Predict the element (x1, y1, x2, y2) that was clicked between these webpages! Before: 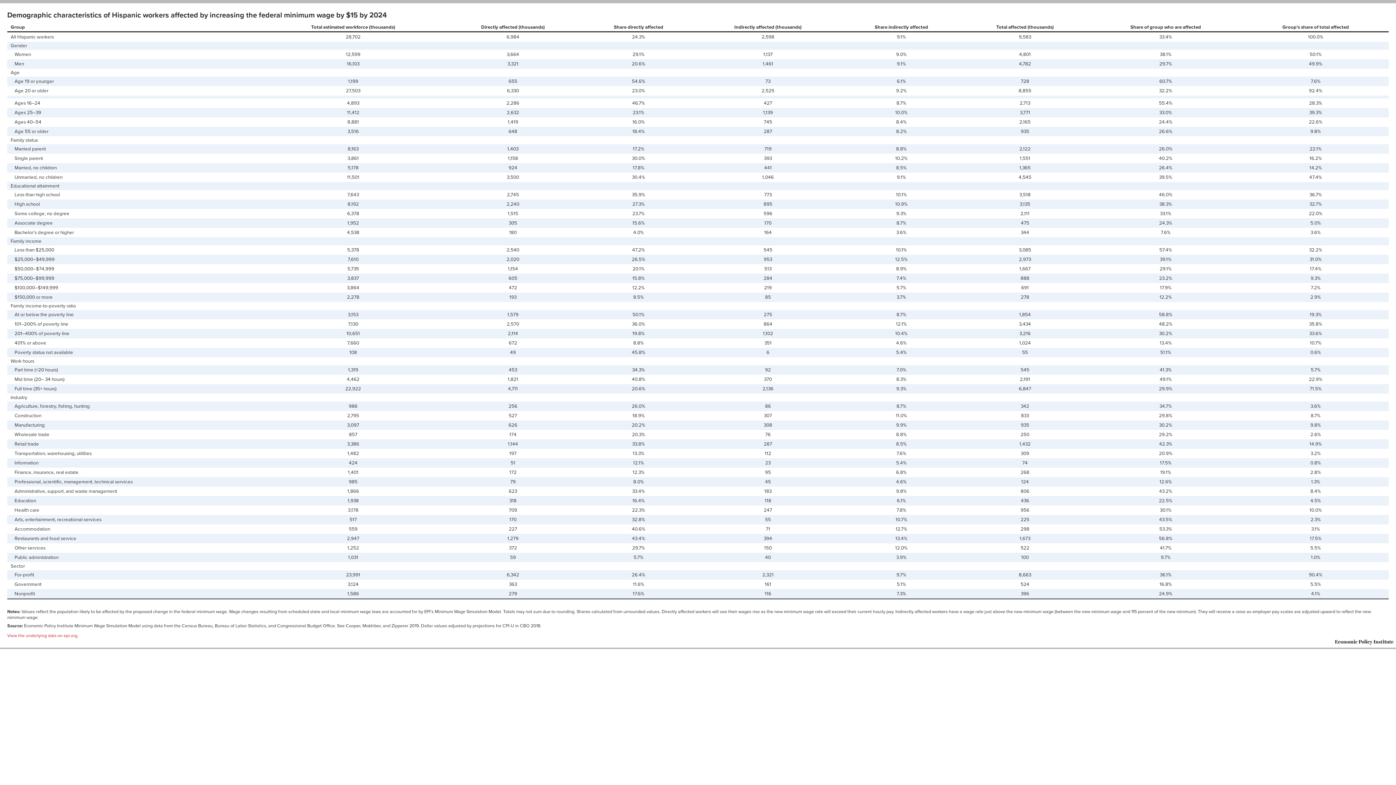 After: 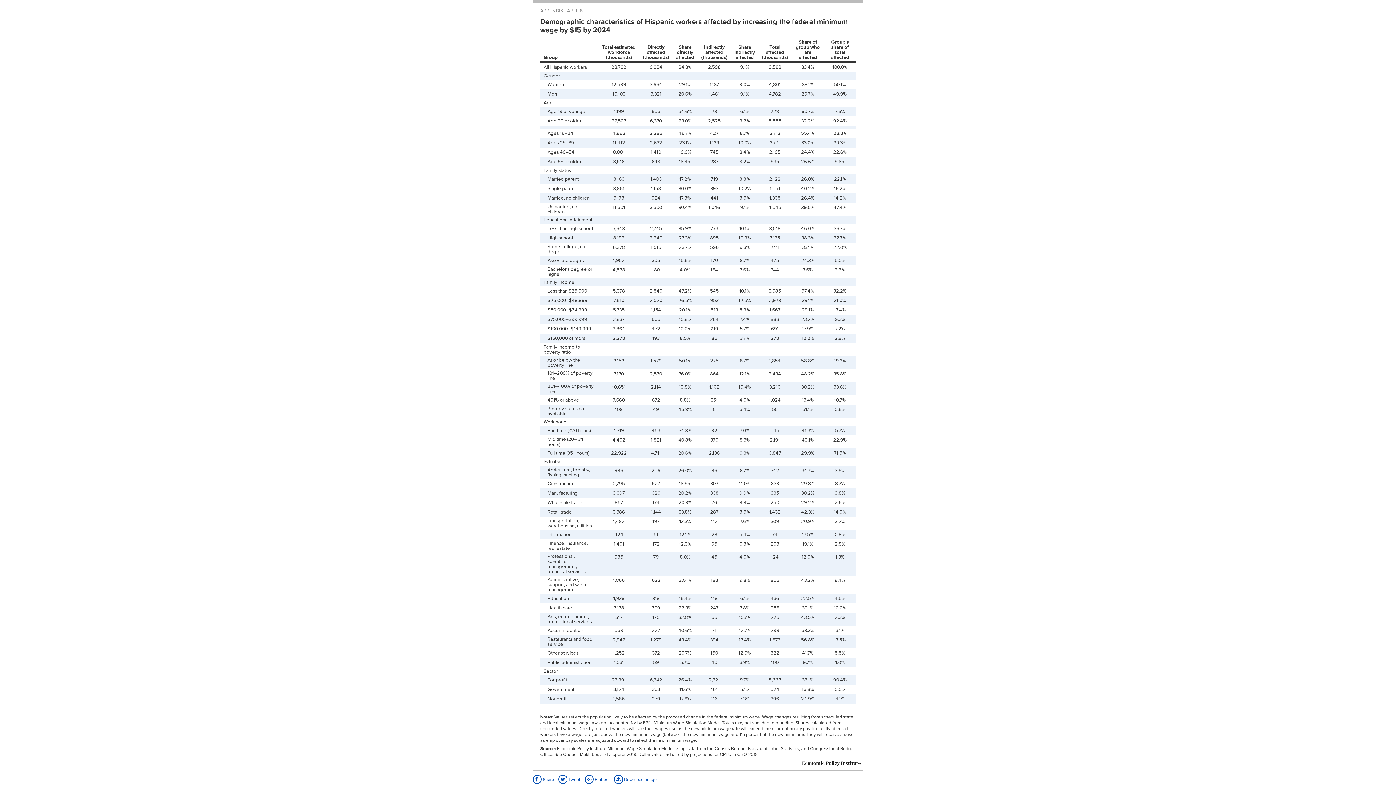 Action: label: View the underlying data on epi.org. bbox: (7, 633, 78, 638)